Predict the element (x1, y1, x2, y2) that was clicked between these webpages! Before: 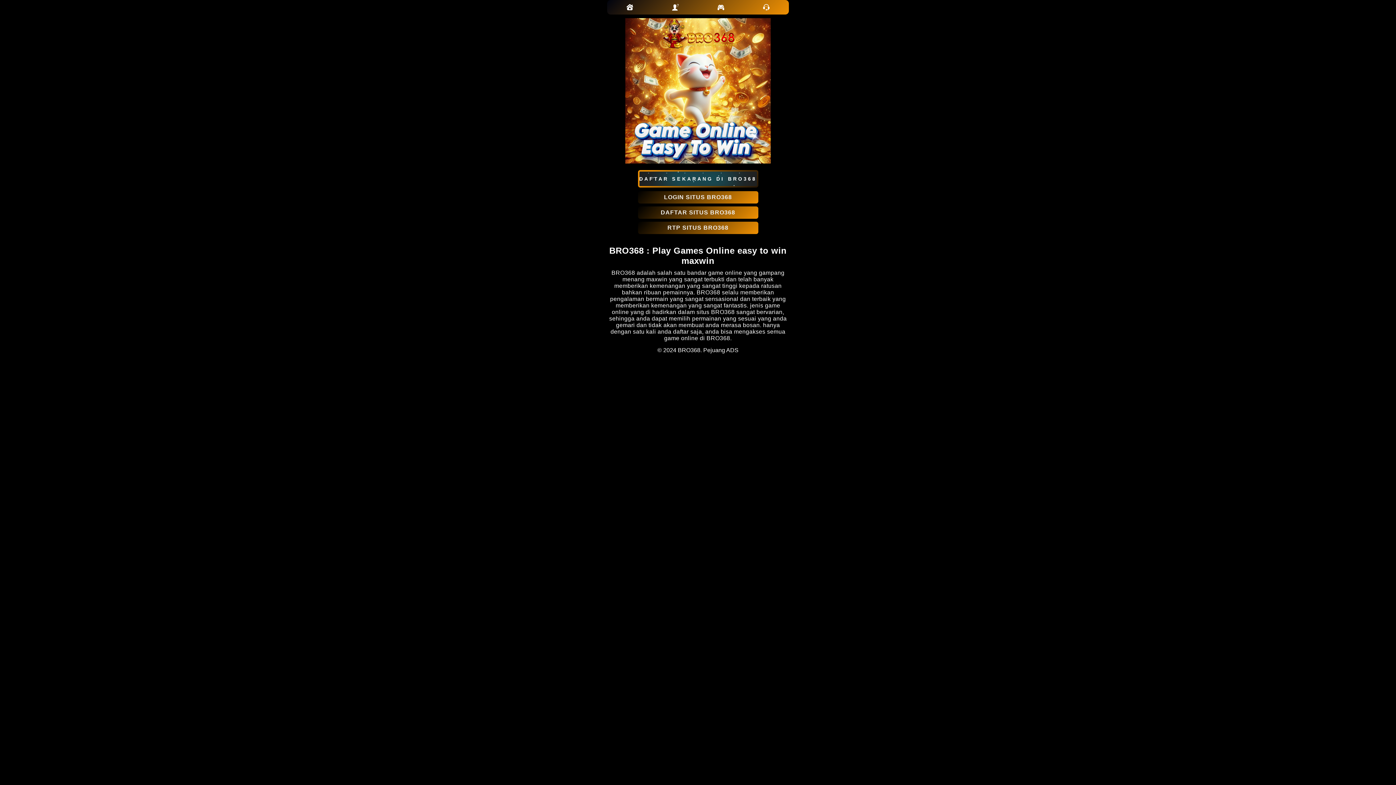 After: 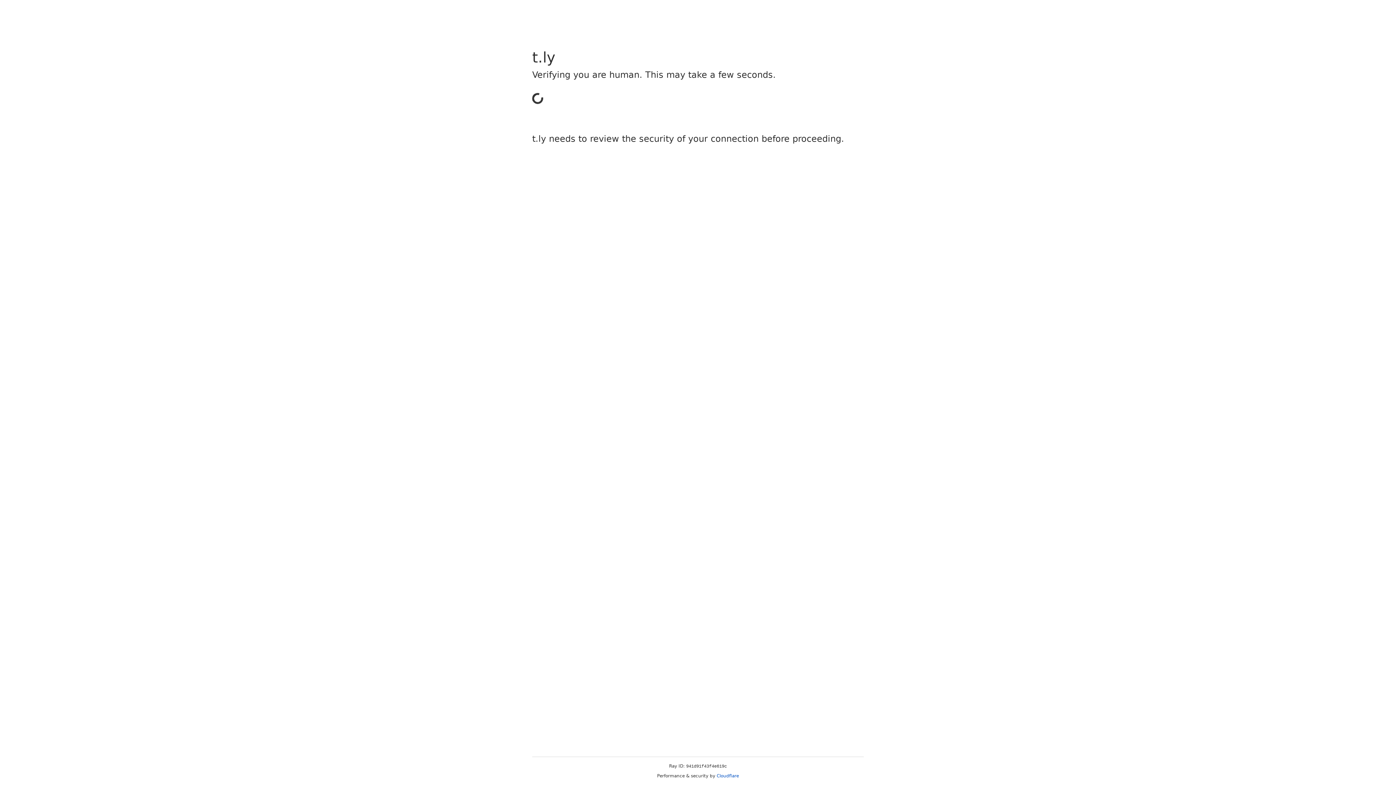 Action: label: DAFTAR SEKARANG DI BRO368 bbox: (638, 170, 758, 187)